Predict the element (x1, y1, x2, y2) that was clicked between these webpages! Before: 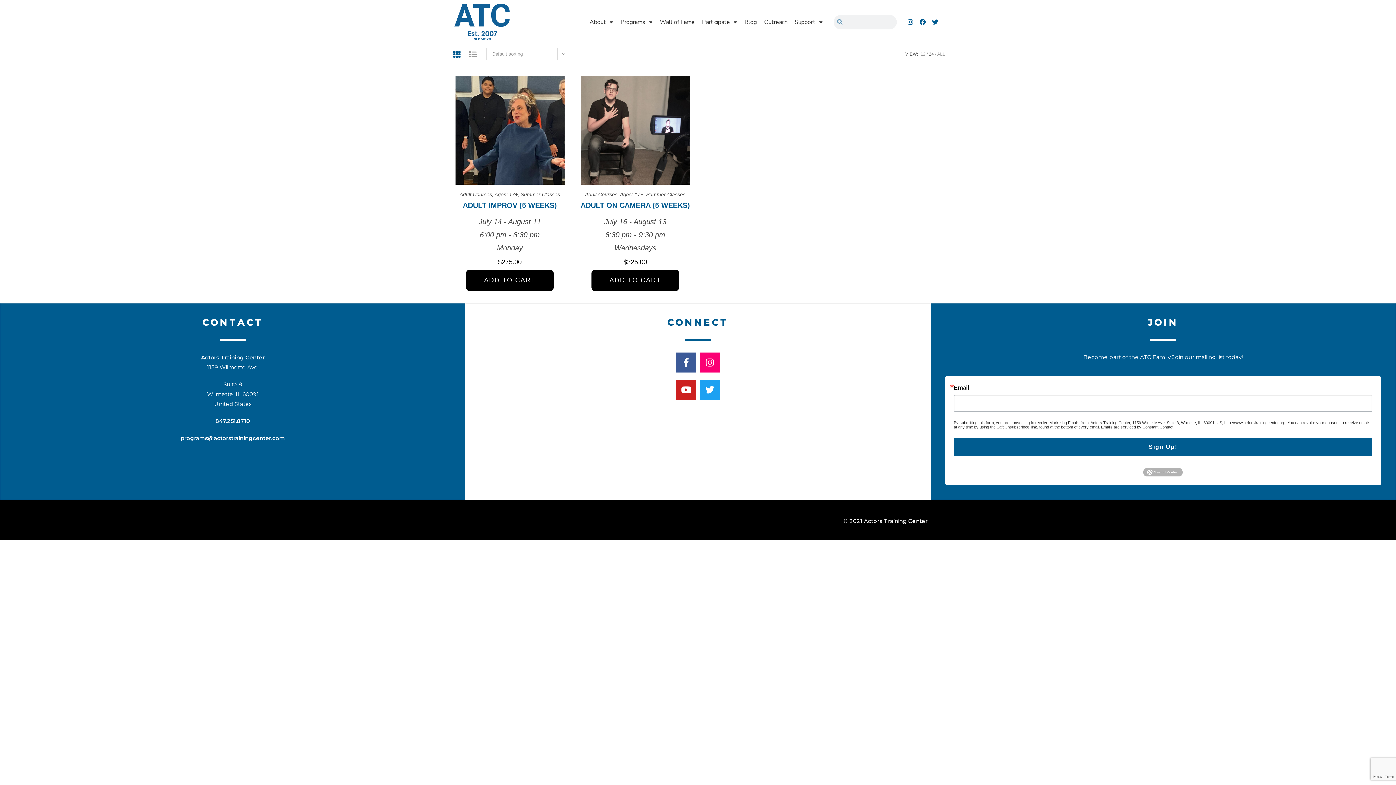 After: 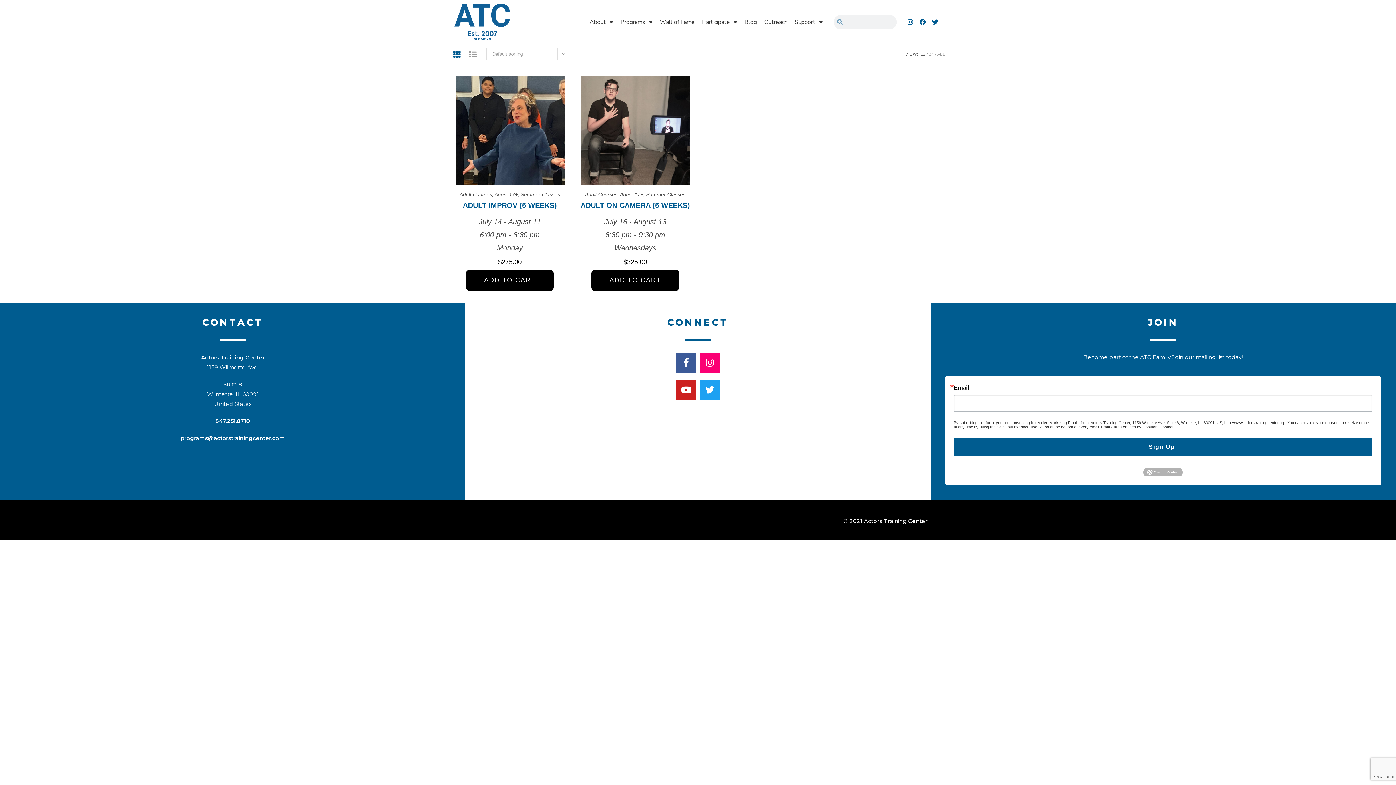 Action: bbox: (494, 191, 518, 197) label: Ages: 17+